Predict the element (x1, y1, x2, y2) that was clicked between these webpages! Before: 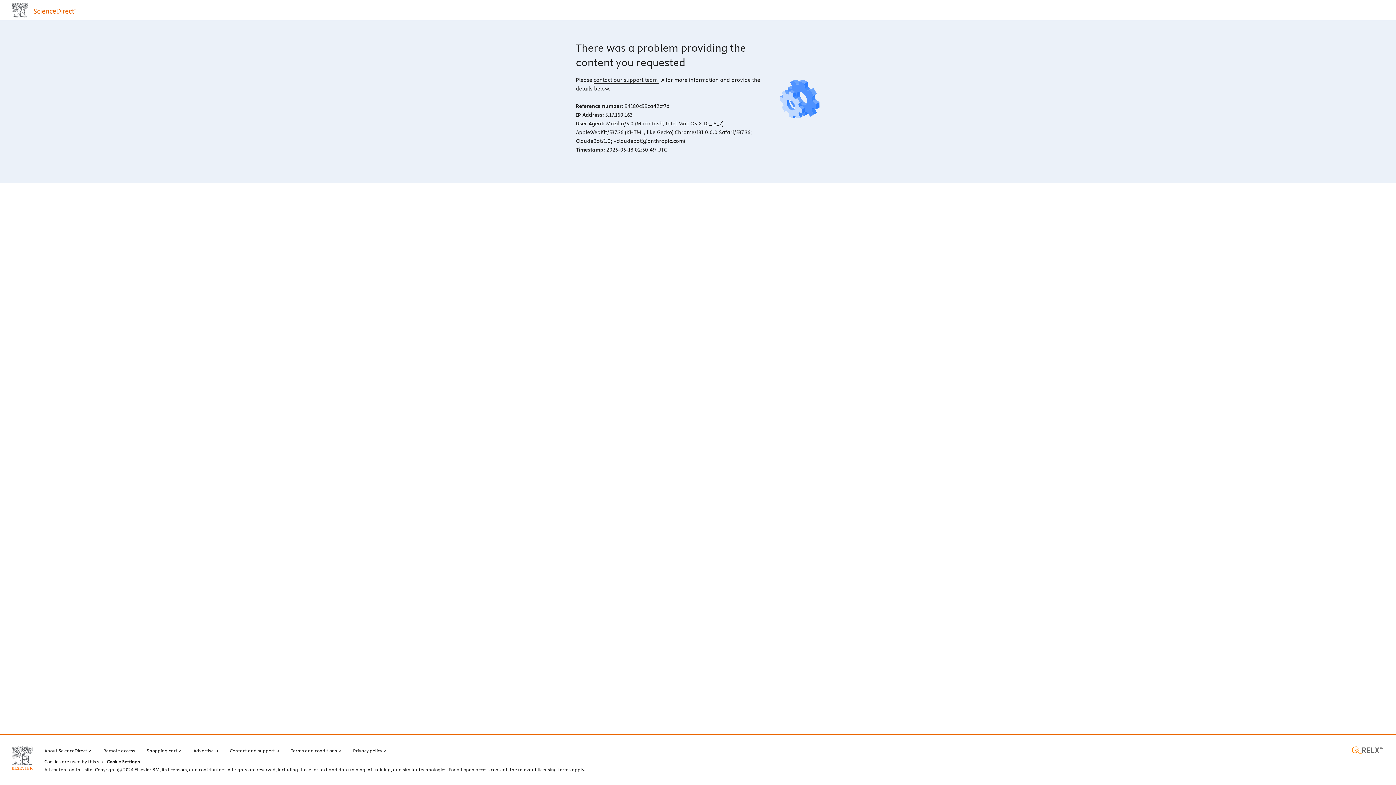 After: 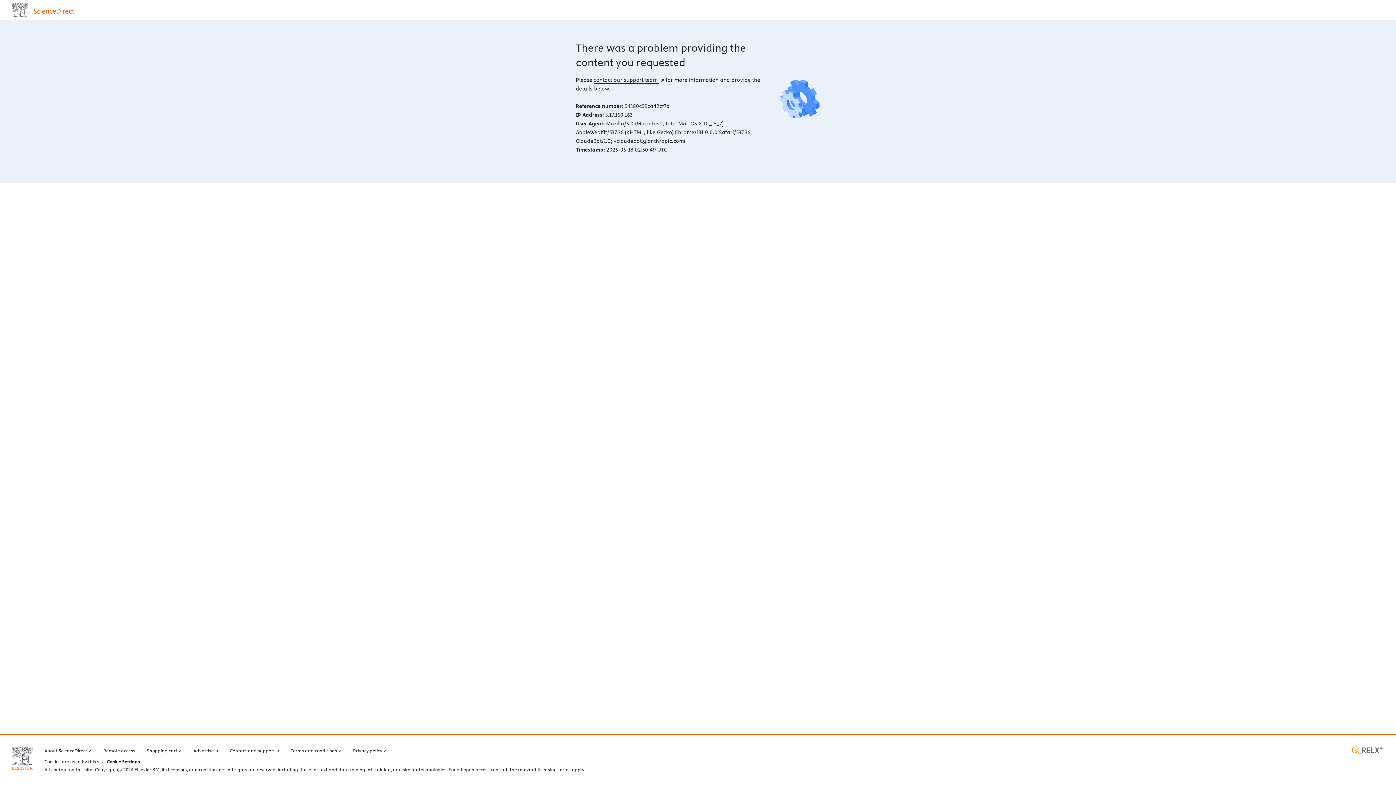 Action: label: RELX home page (opens in a new tab) bbox: (1350, 746, 1384, 754)